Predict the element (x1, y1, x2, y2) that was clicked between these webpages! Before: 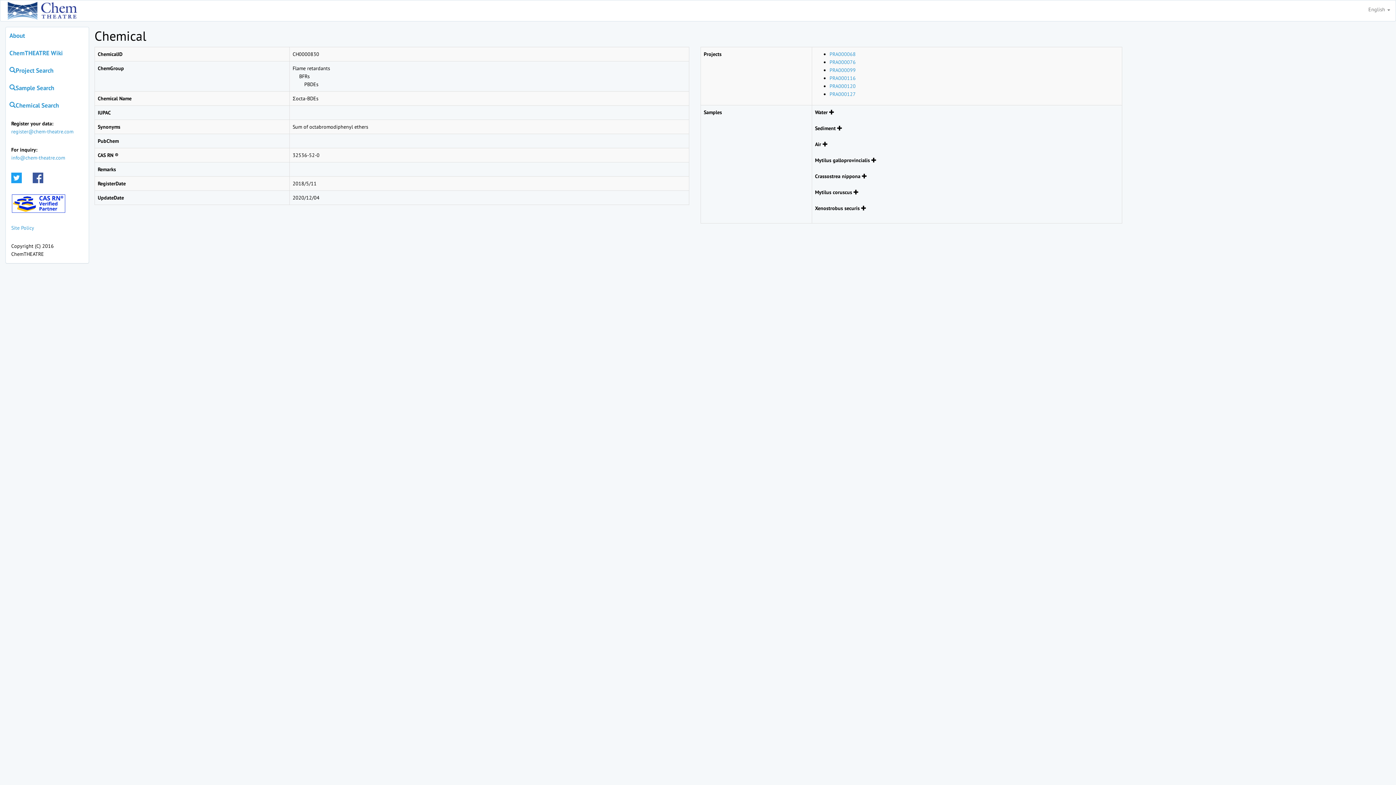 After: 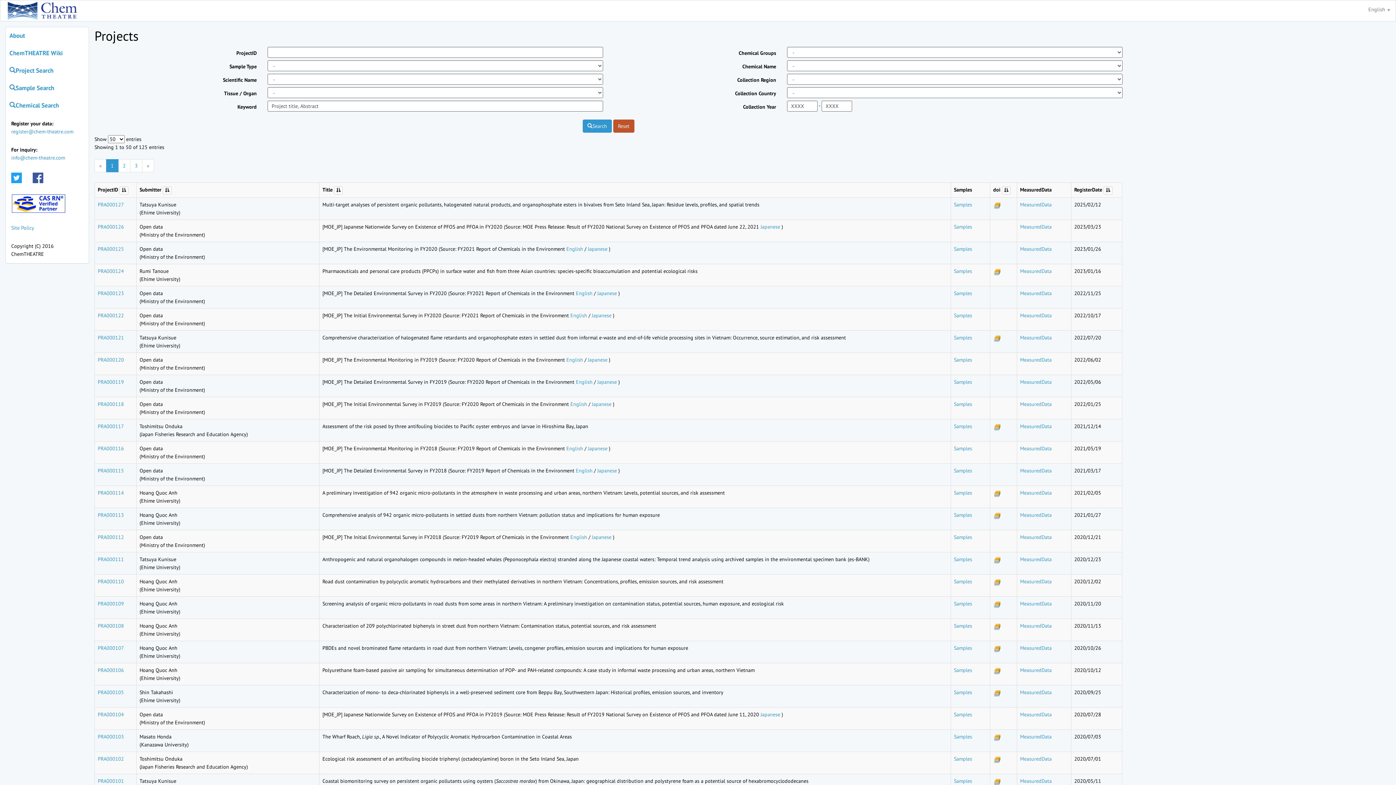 Action: label: Project Search bbox: (5, 62, 88, 78)